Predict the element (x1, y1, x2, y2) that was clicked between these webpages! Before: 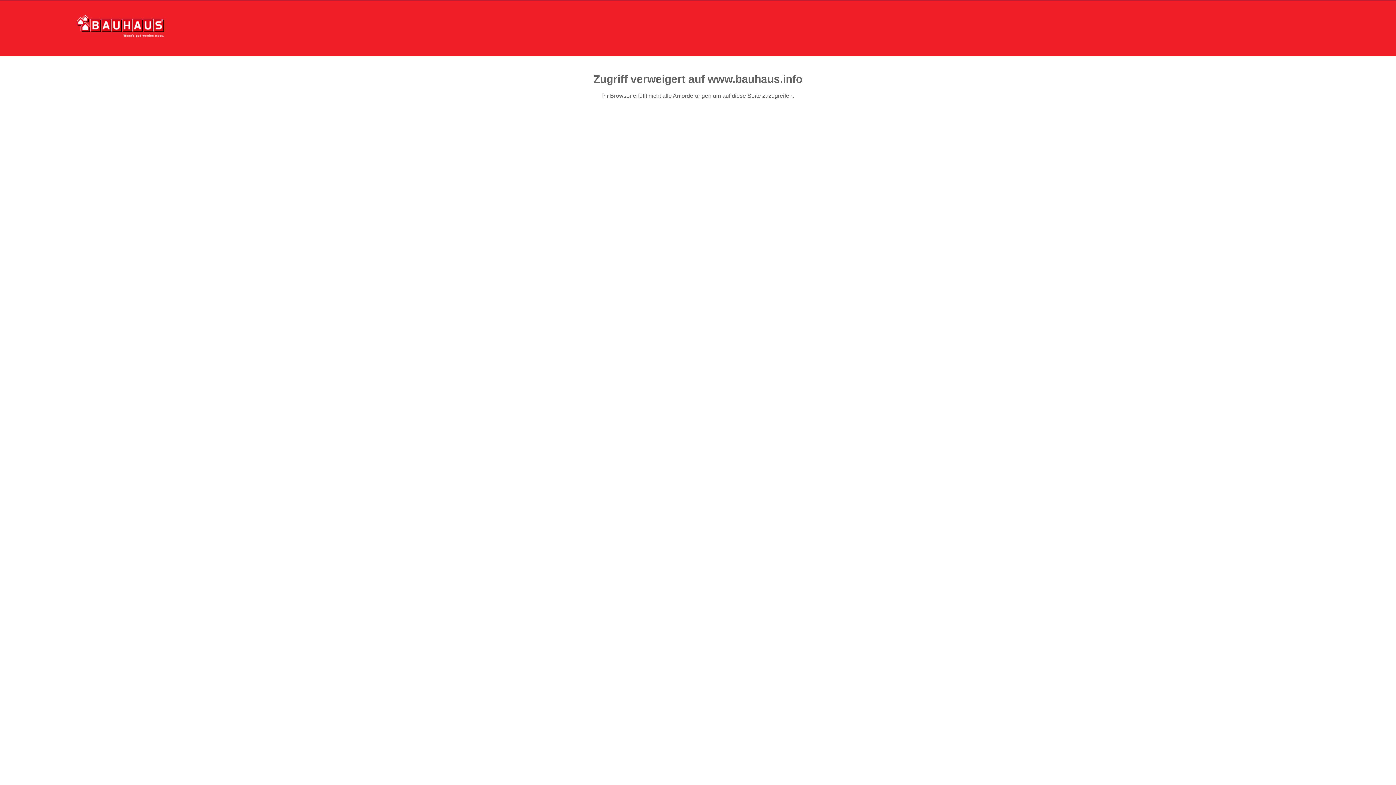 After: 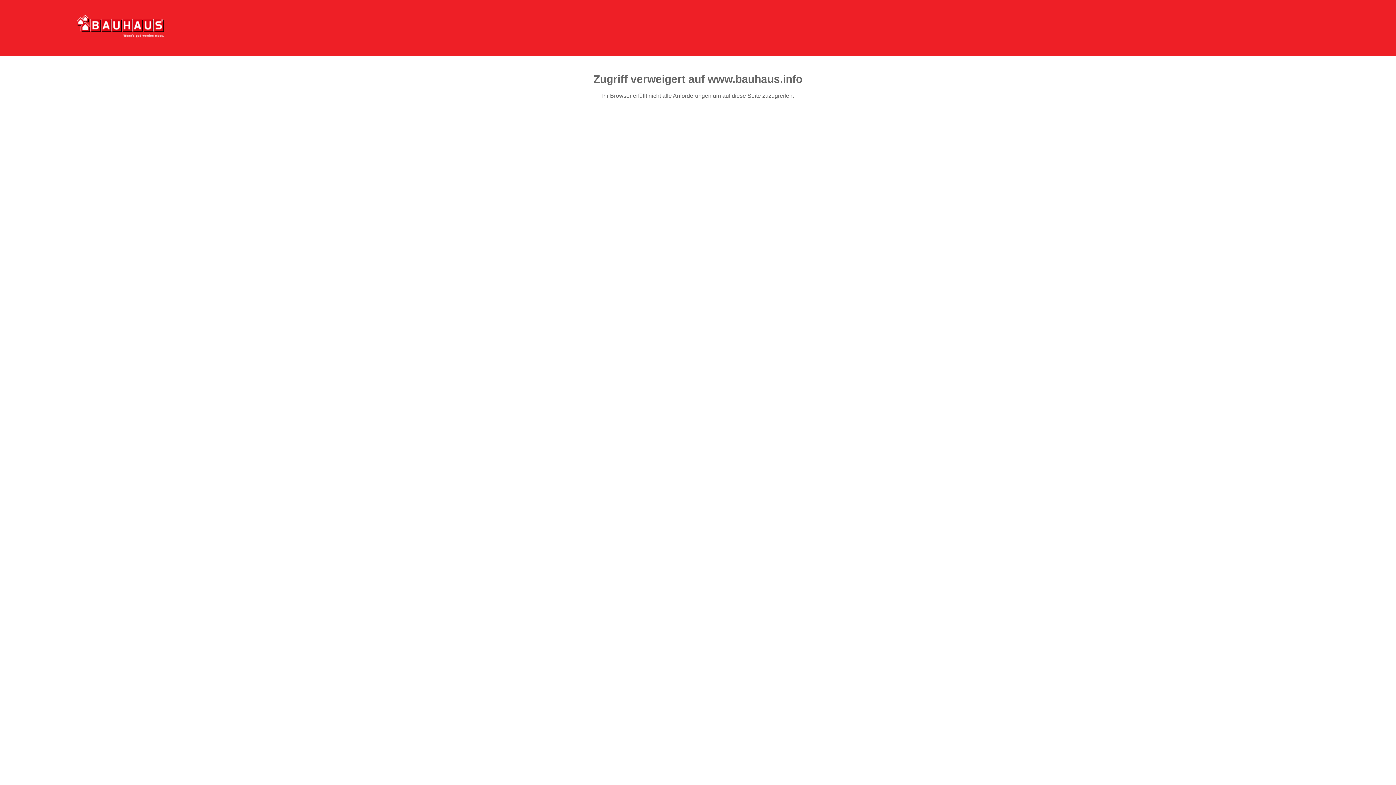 Action: bbox: (76, 15, 164, 37)